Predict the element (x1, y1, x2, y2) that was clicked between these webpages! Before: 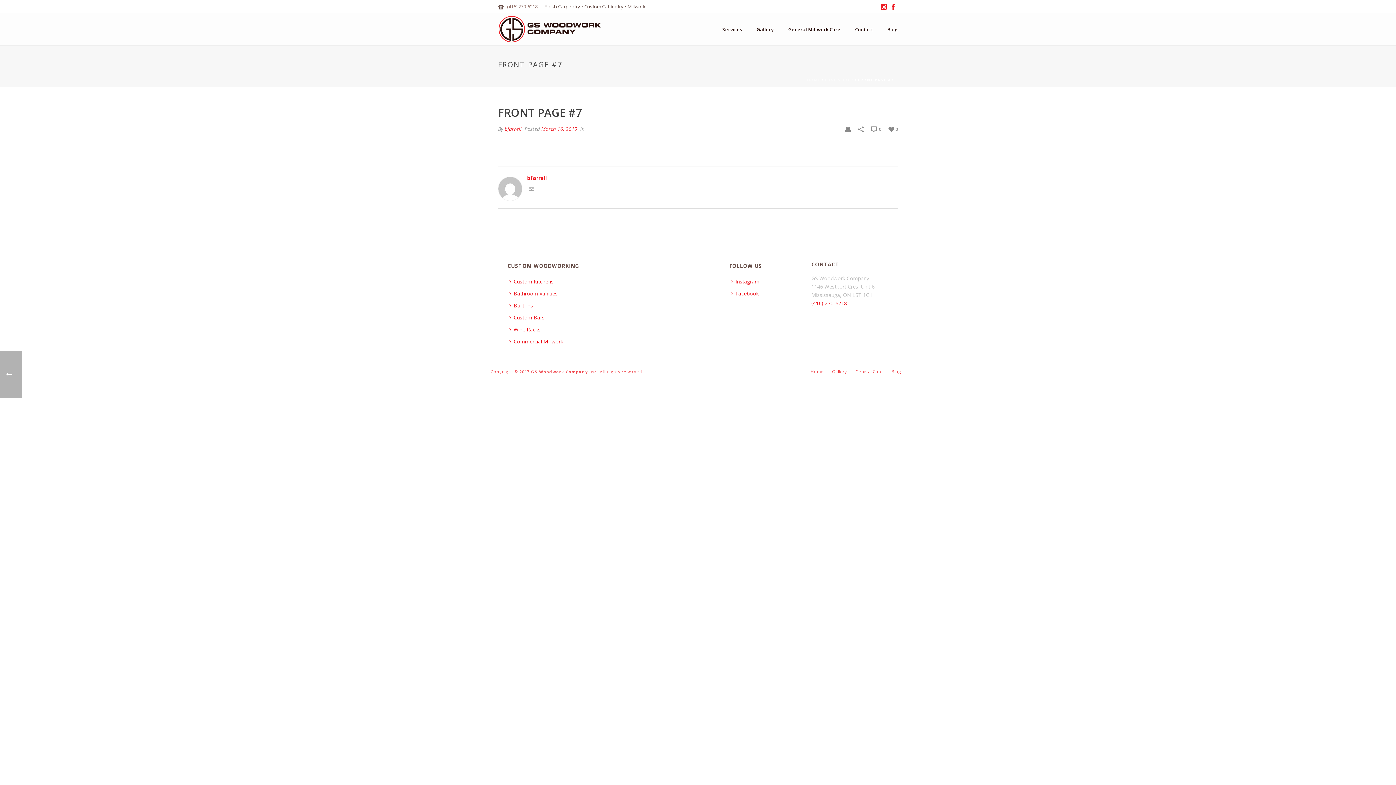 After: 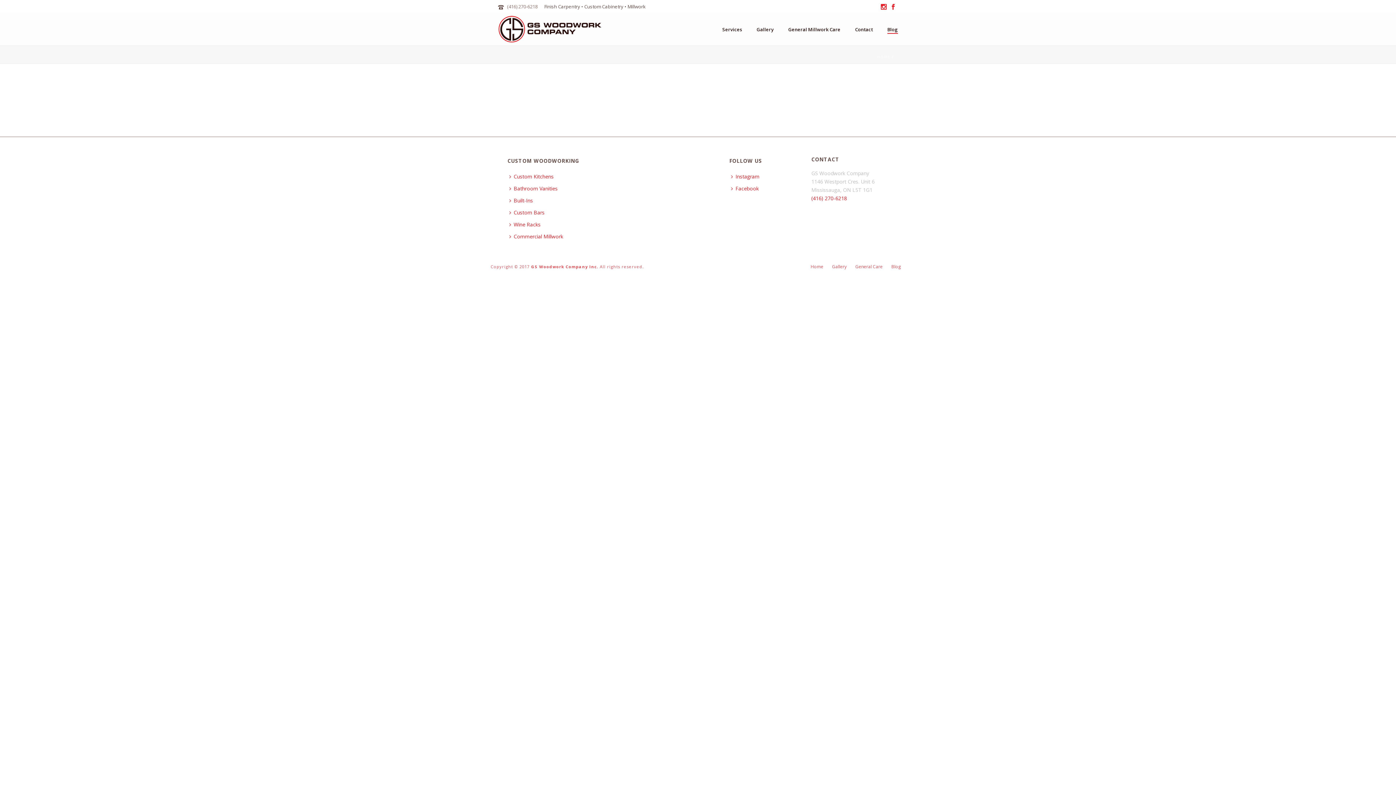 Action: label: Blog bbox: (891, 369, 901, 374)